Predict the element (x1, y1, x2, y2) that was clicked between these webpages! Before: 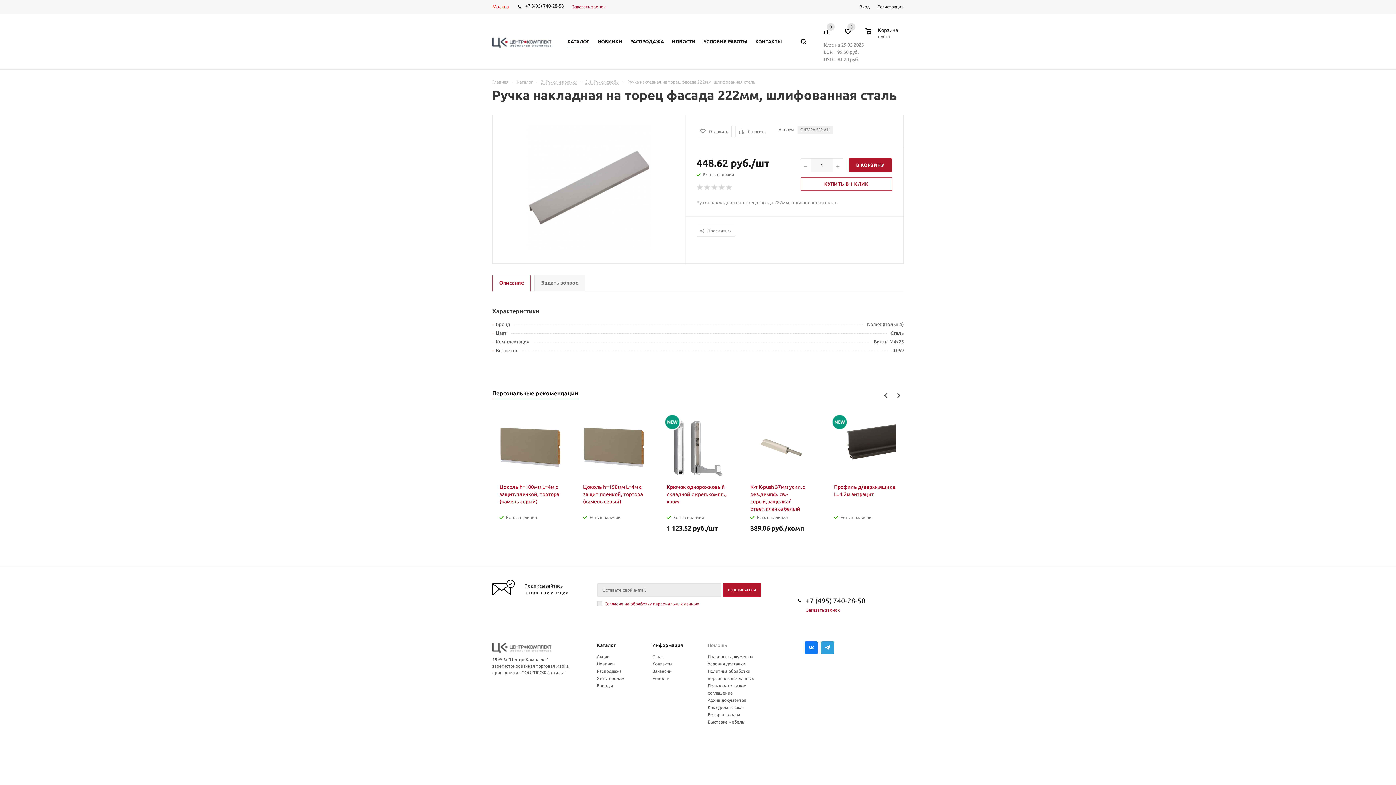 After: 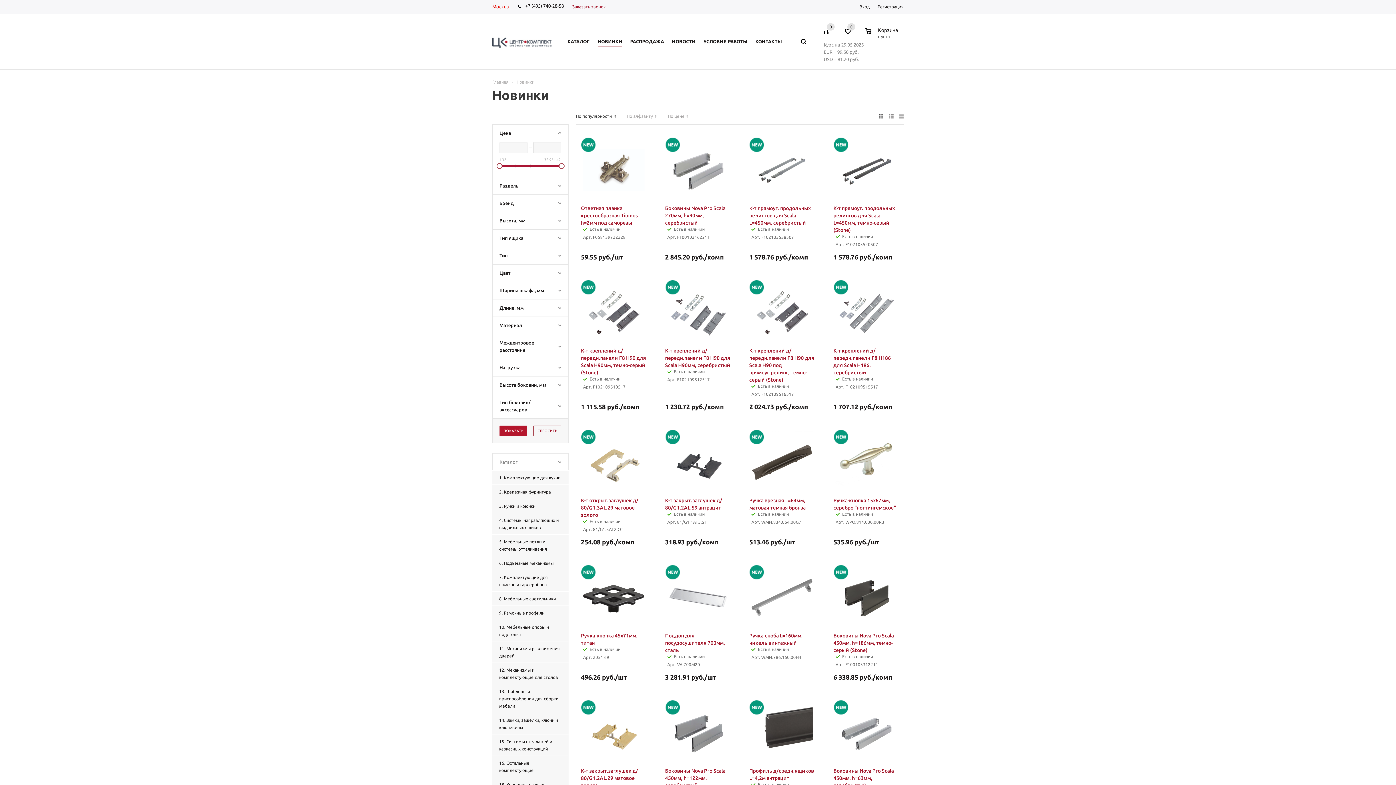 Action: bbox: (597, 661, 614, 666) label: Новинки